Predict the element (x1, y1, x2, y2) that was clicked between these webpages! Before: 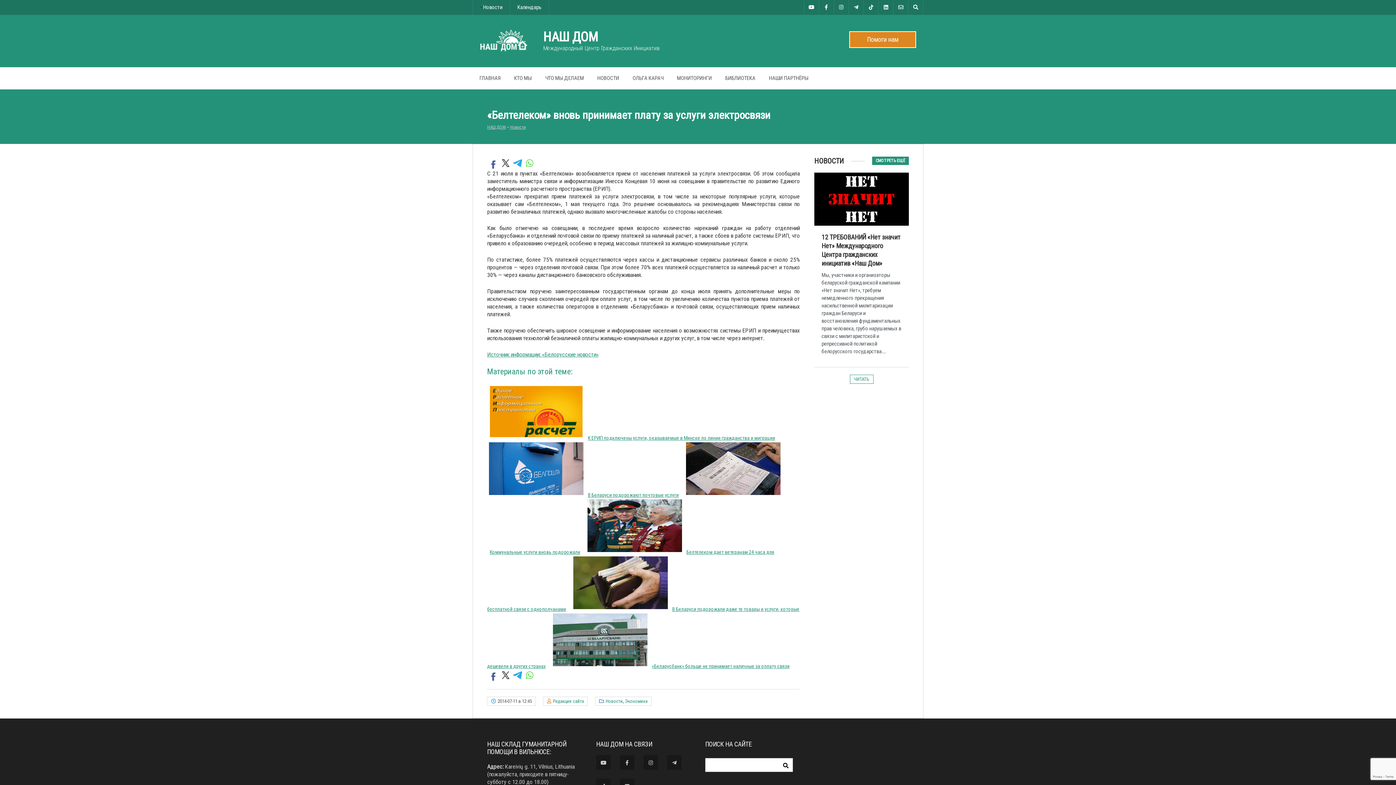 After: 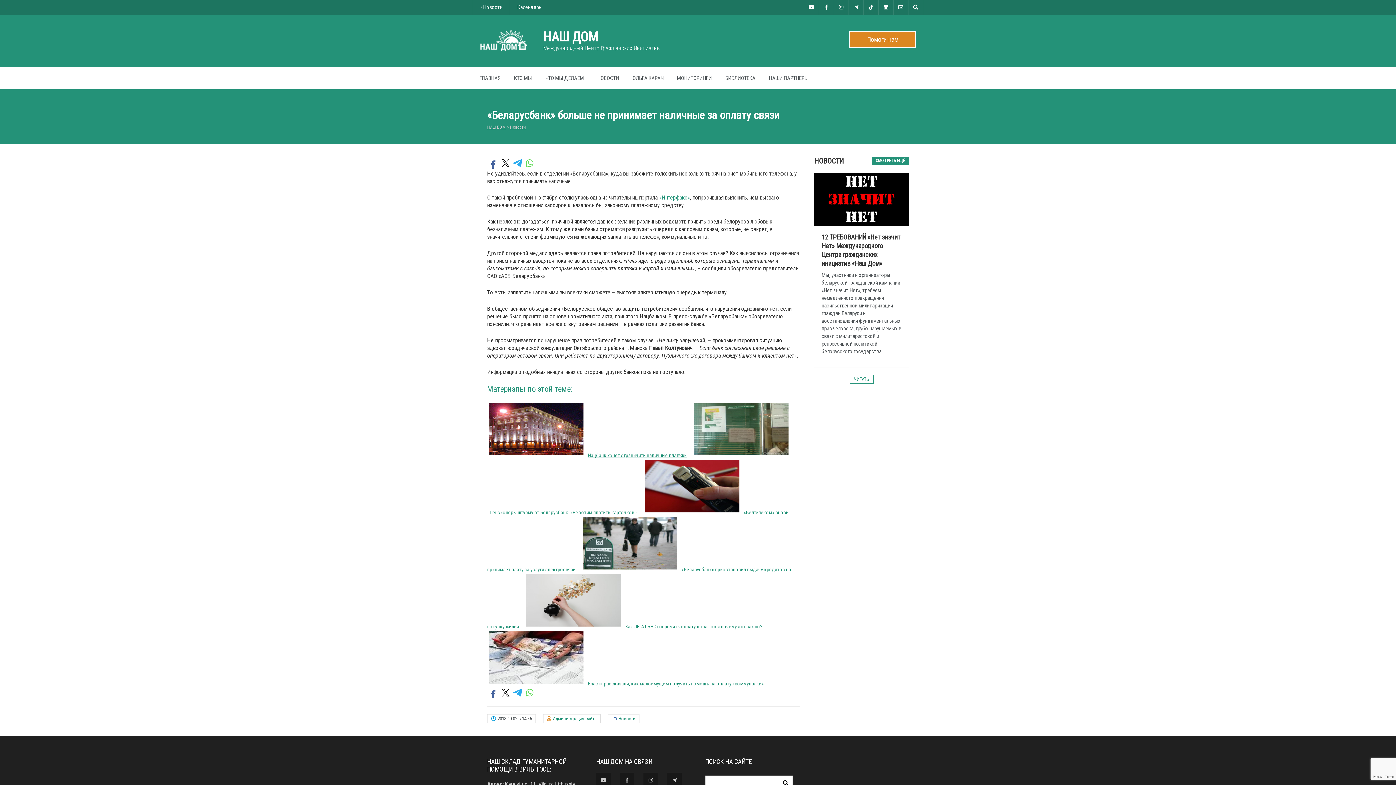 Action: label: «Беларусбанк» больше не принимает наличные за оплату связи bbox: (551, 663, 792, 669)